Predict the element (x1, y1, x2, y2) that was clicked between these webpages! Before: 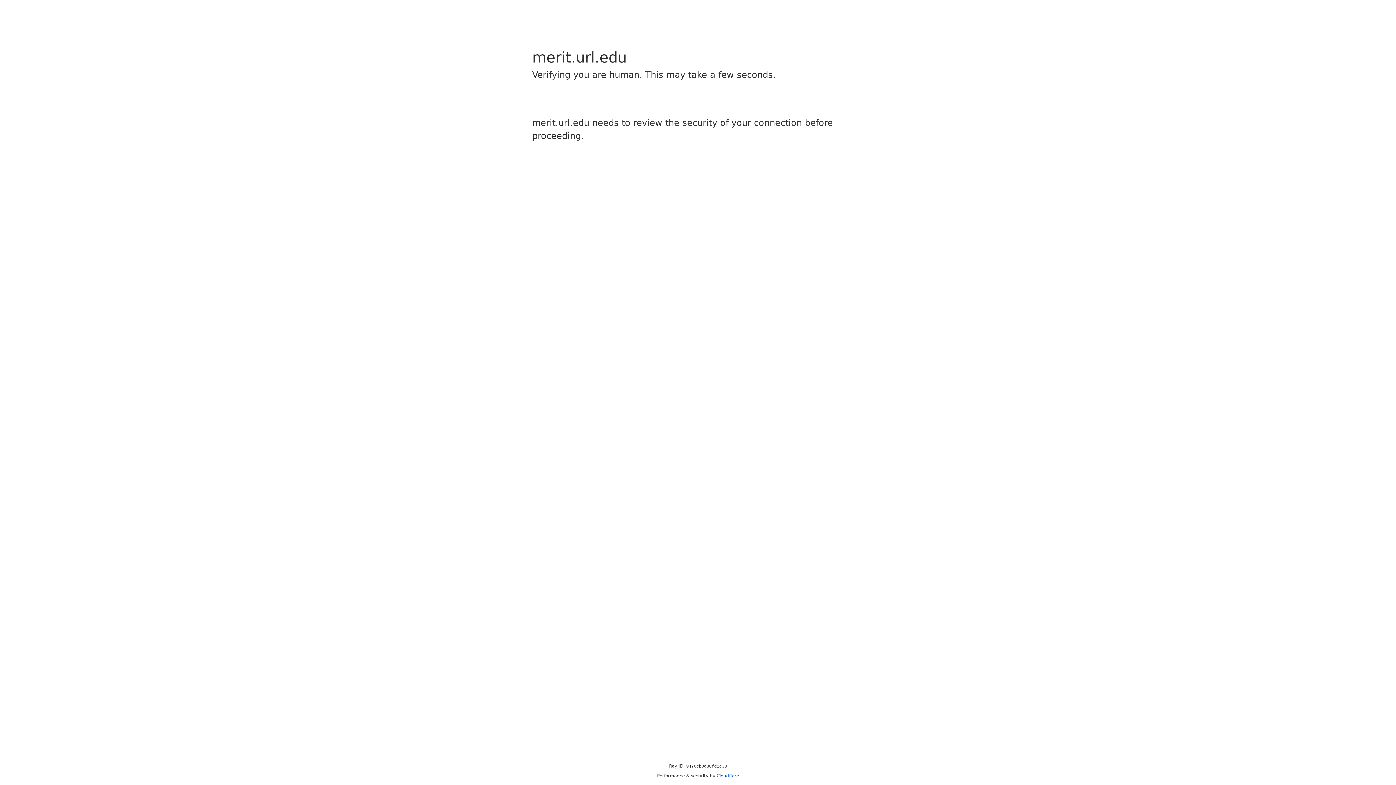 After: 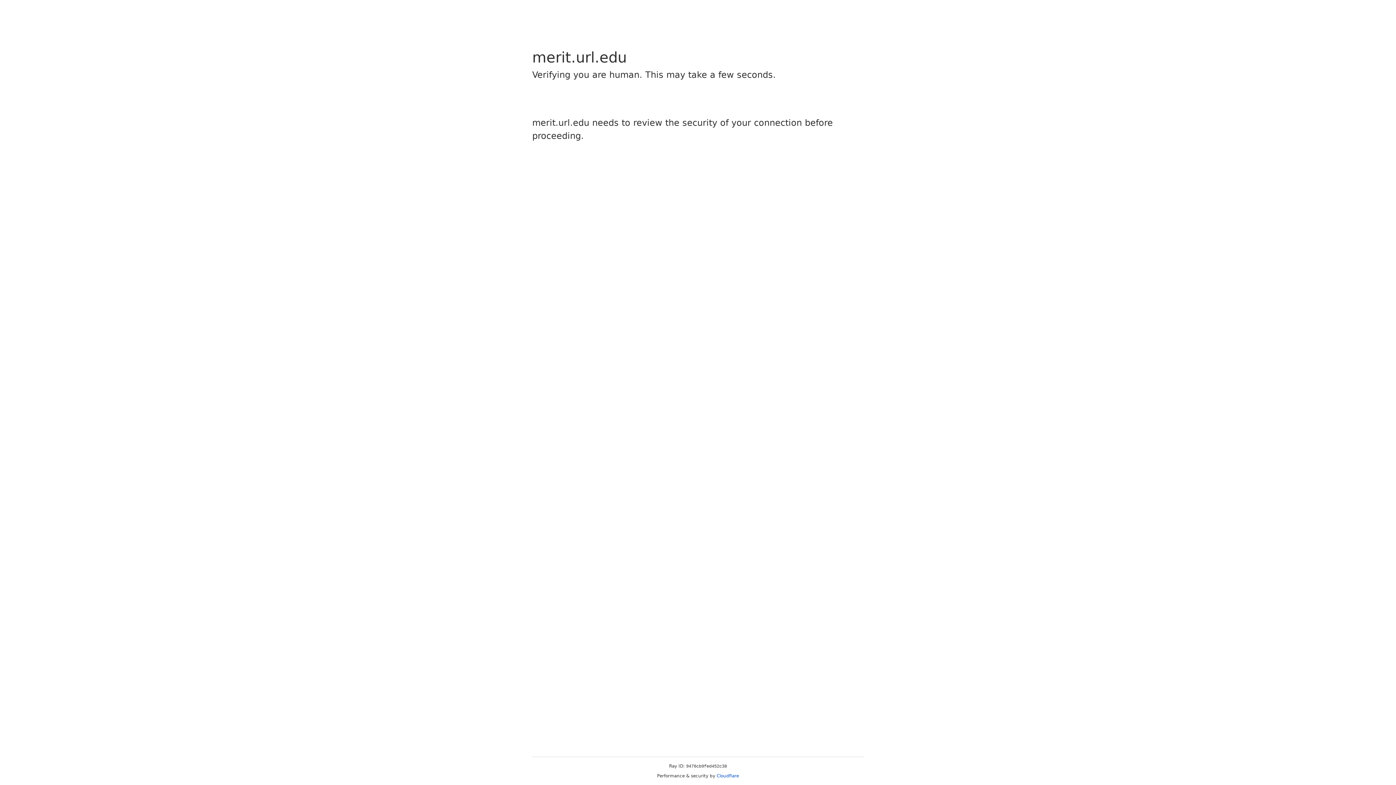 Action: label: Cloudflare bbox: (716, 773, 739, 778)